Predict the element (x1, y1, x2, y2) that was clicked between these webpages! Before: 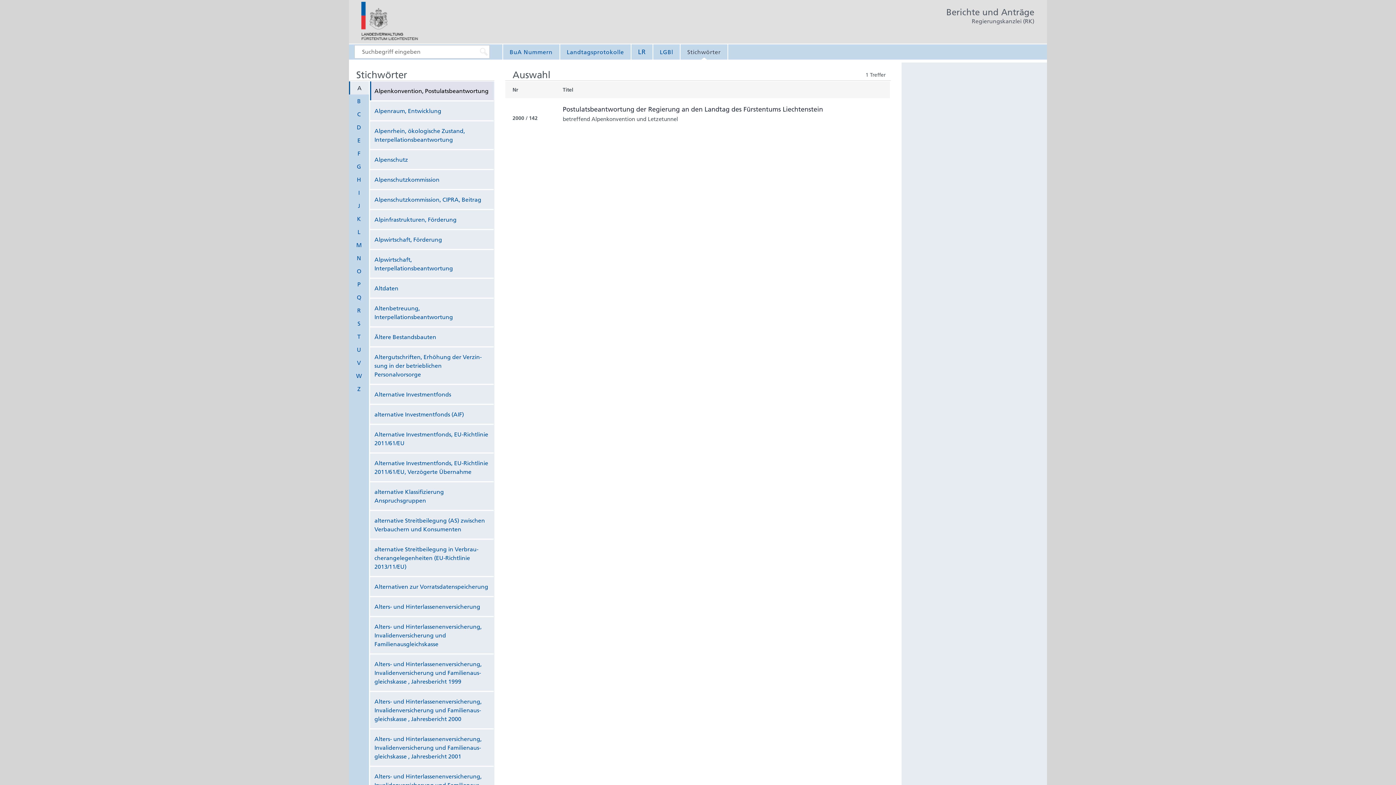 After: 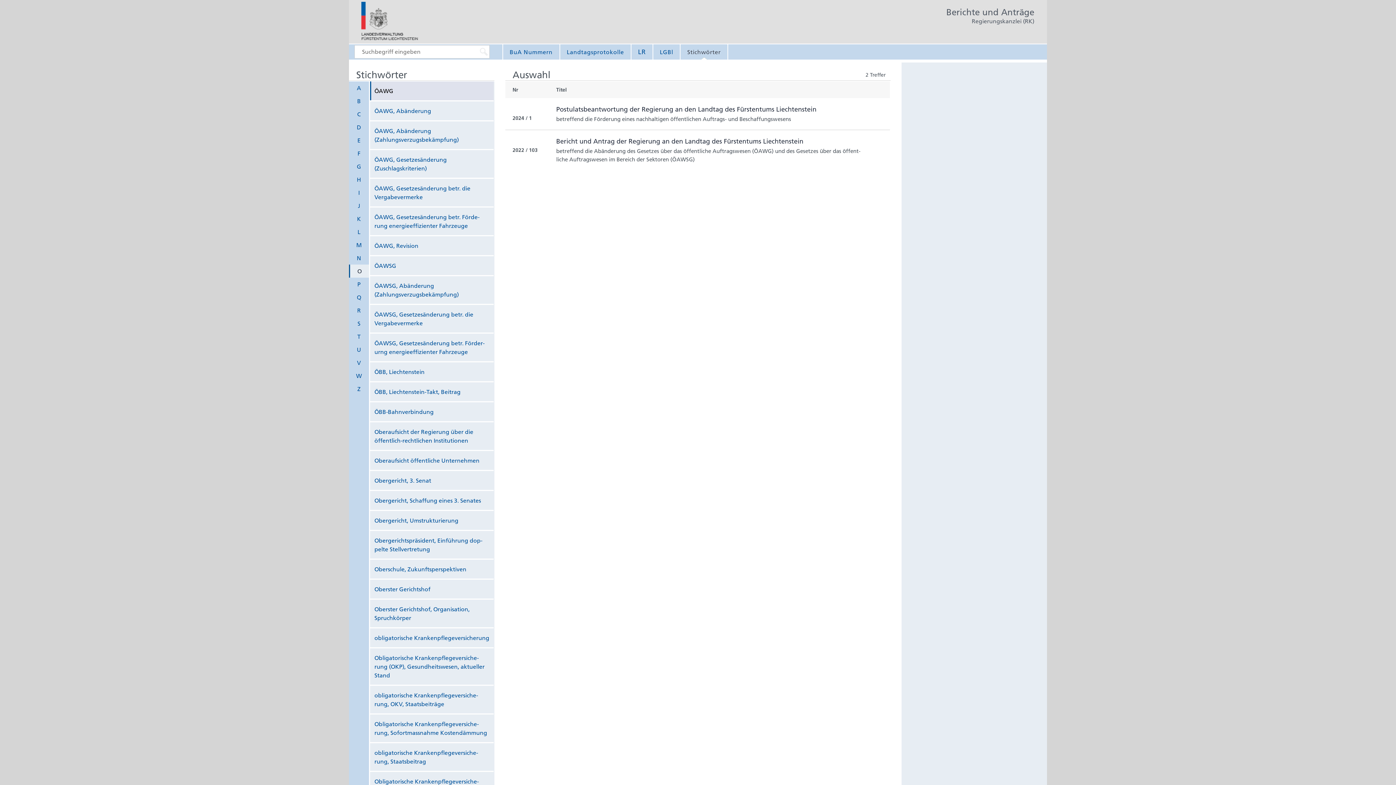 Action: bbox: (349, 264, 369, 277) label: O